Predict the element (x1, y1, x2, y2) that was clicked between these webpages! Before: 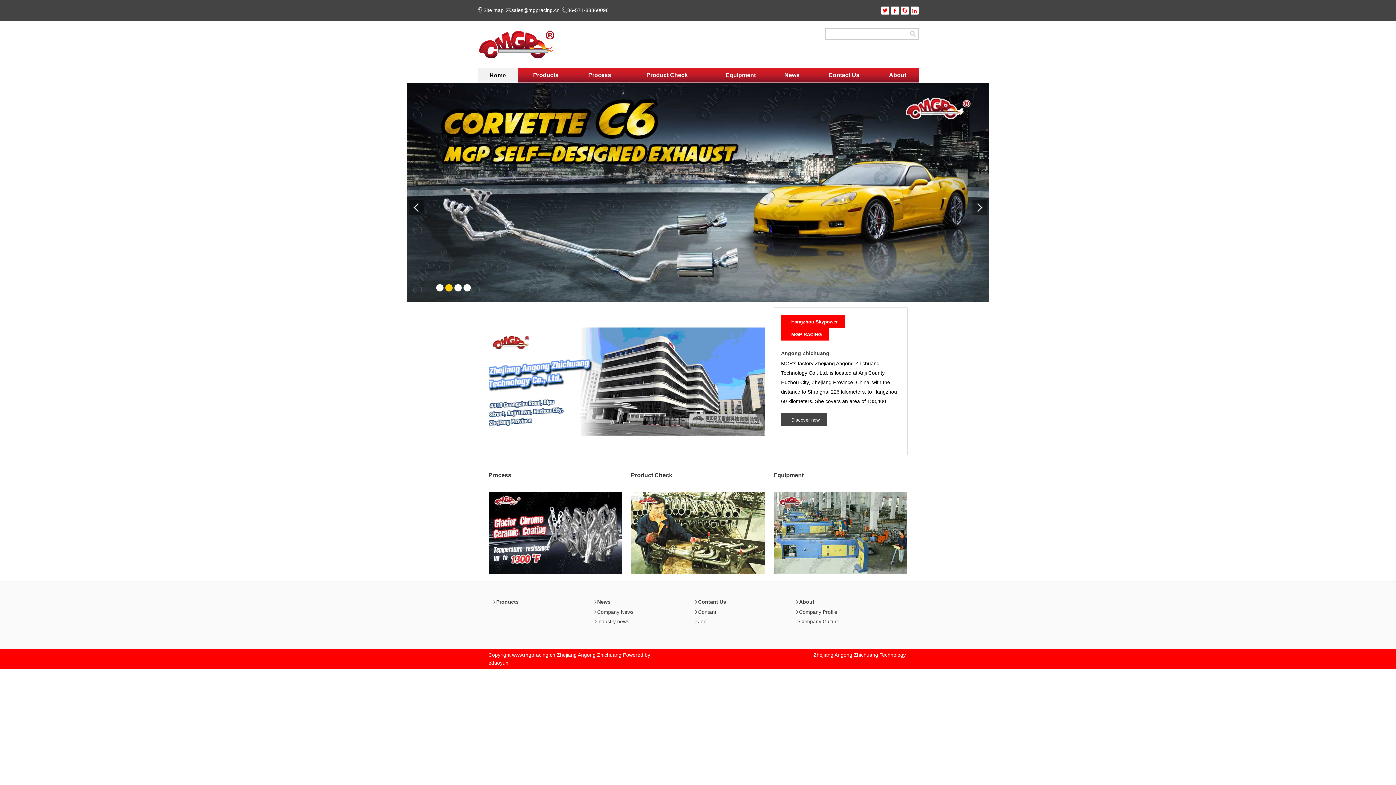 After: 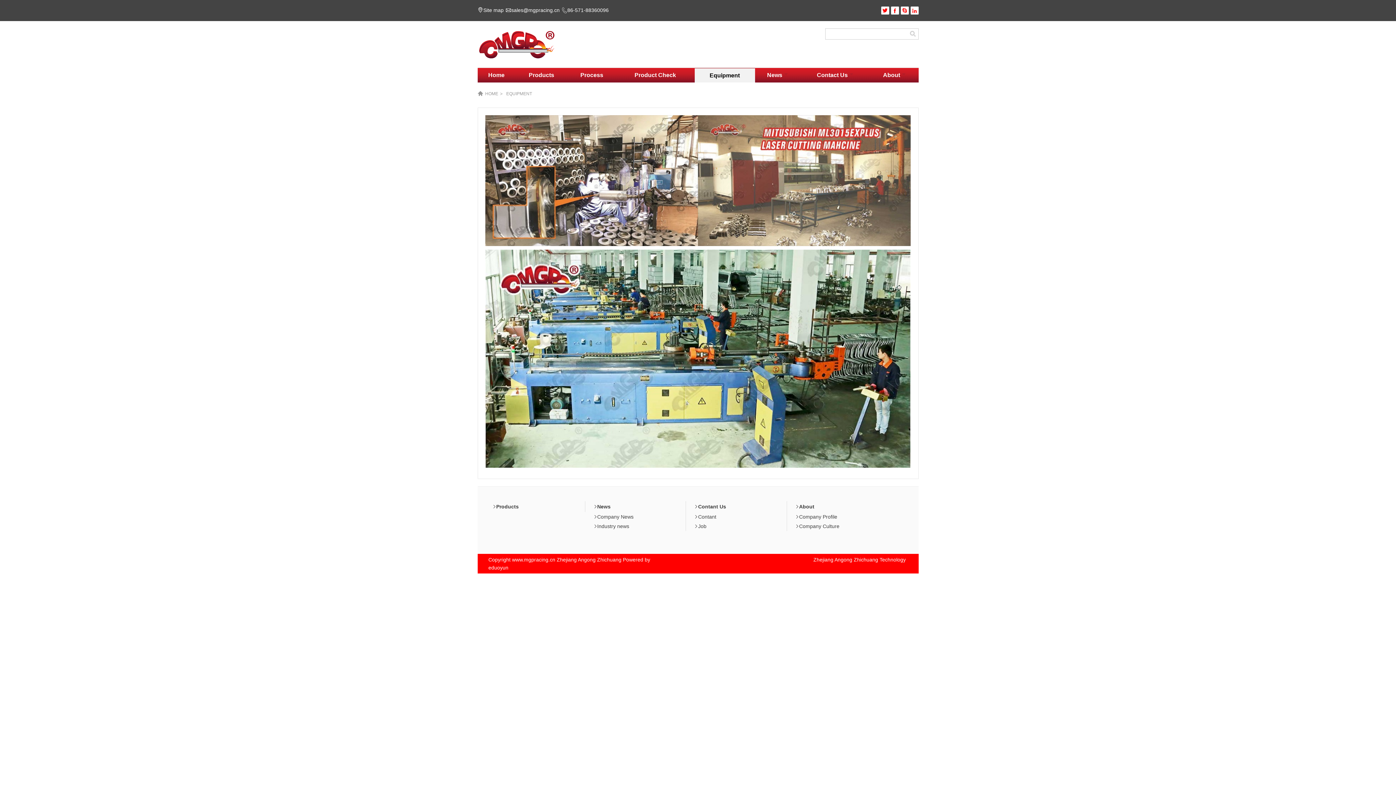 Action: bbox: (773, 470, 907, 574) label: Equipment